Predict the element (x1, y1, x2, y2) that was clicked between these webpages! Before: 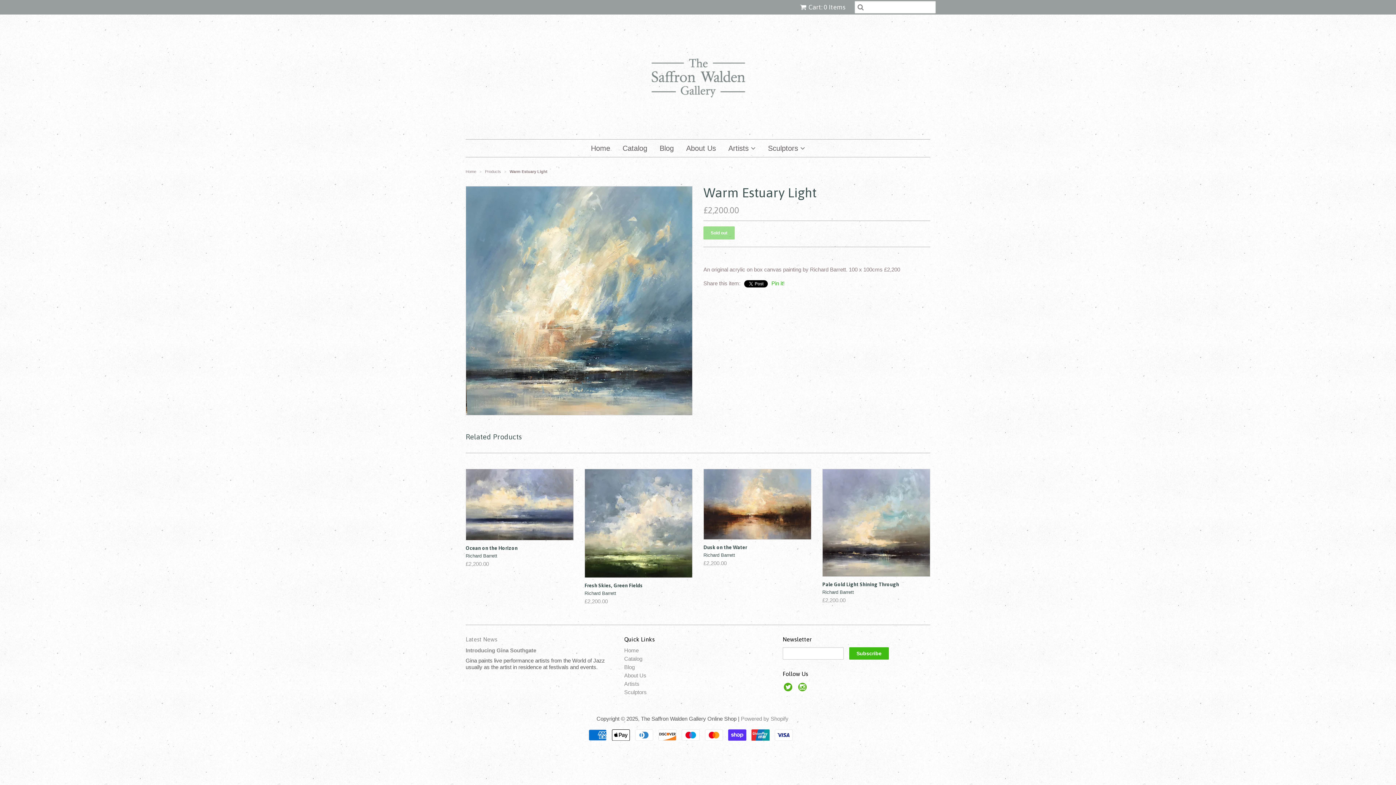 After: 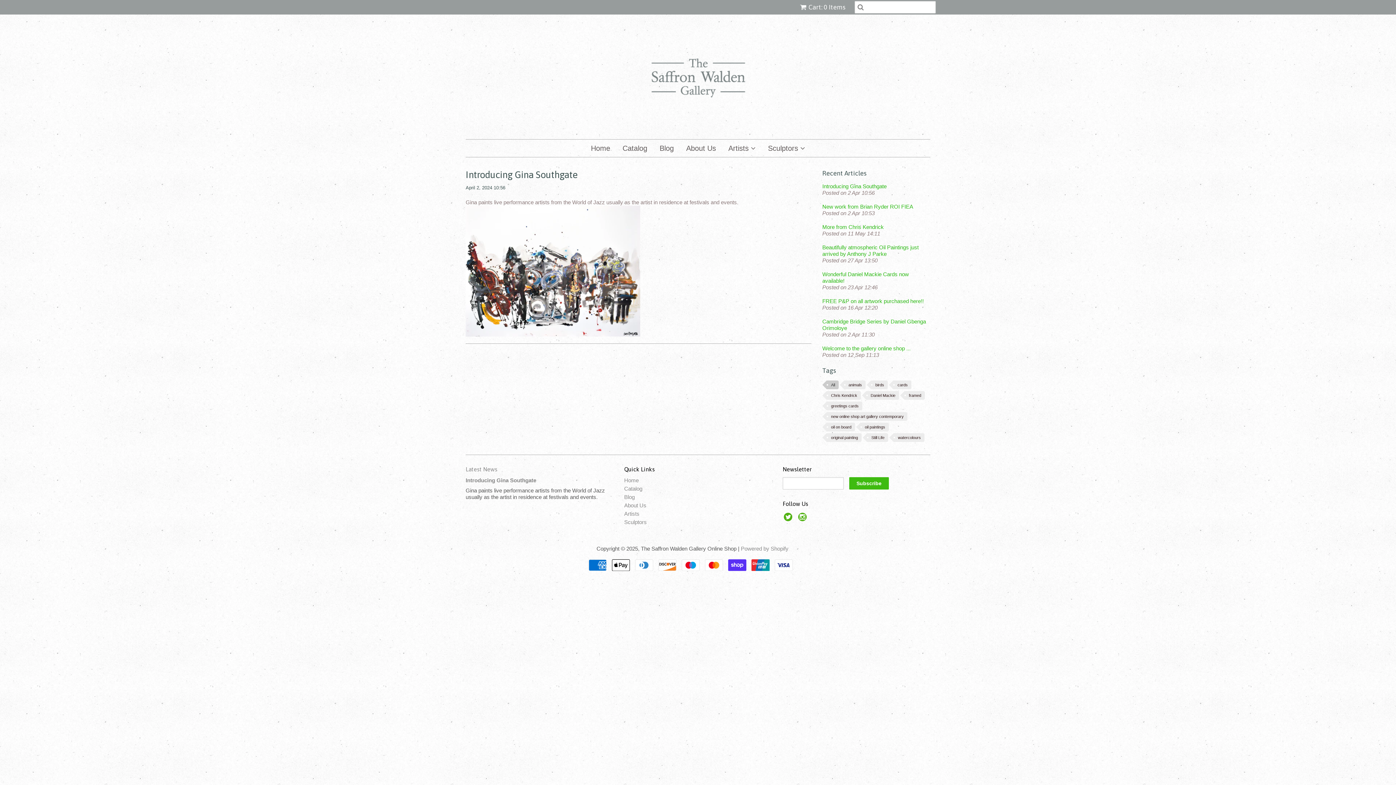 Action: bbox: (465, 647, 536, 653) label: Introducing Gina Southgate